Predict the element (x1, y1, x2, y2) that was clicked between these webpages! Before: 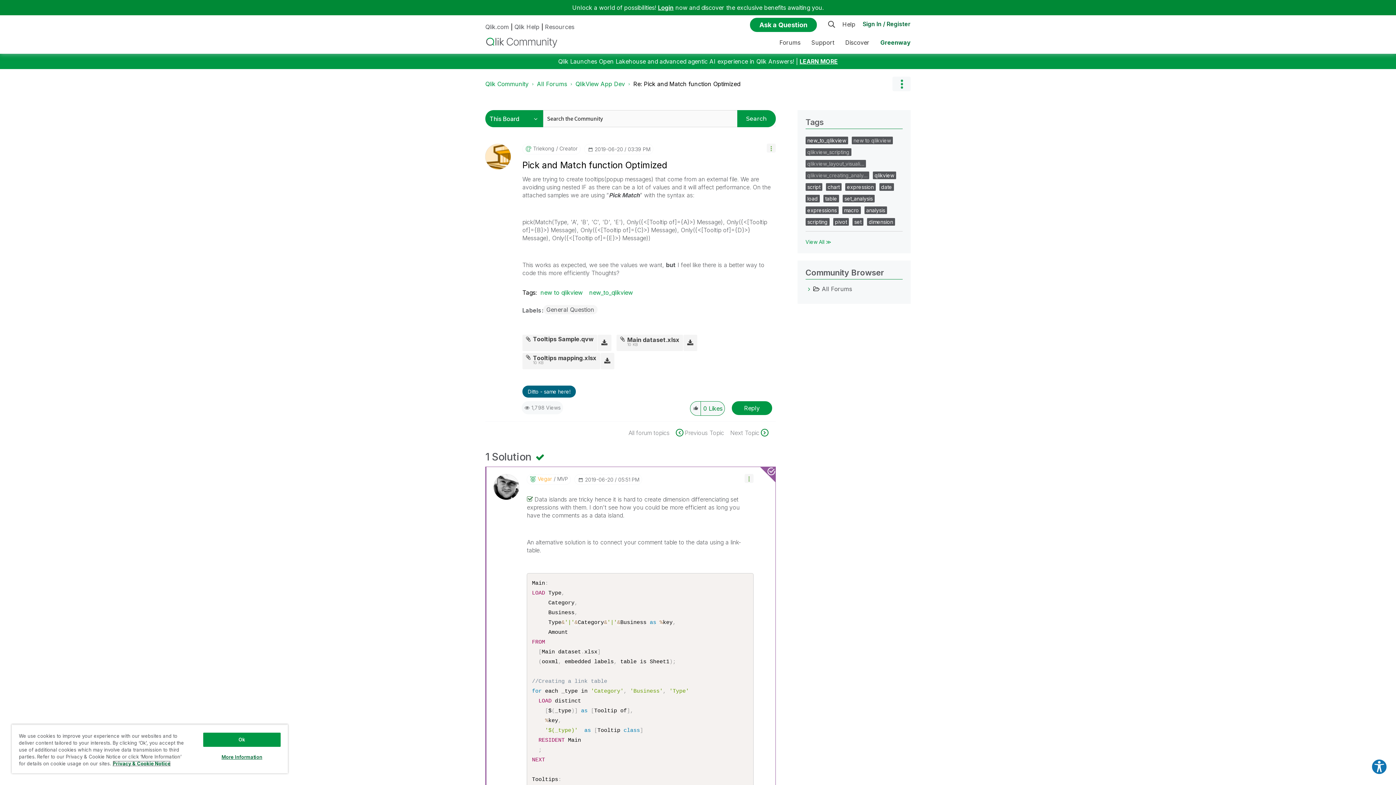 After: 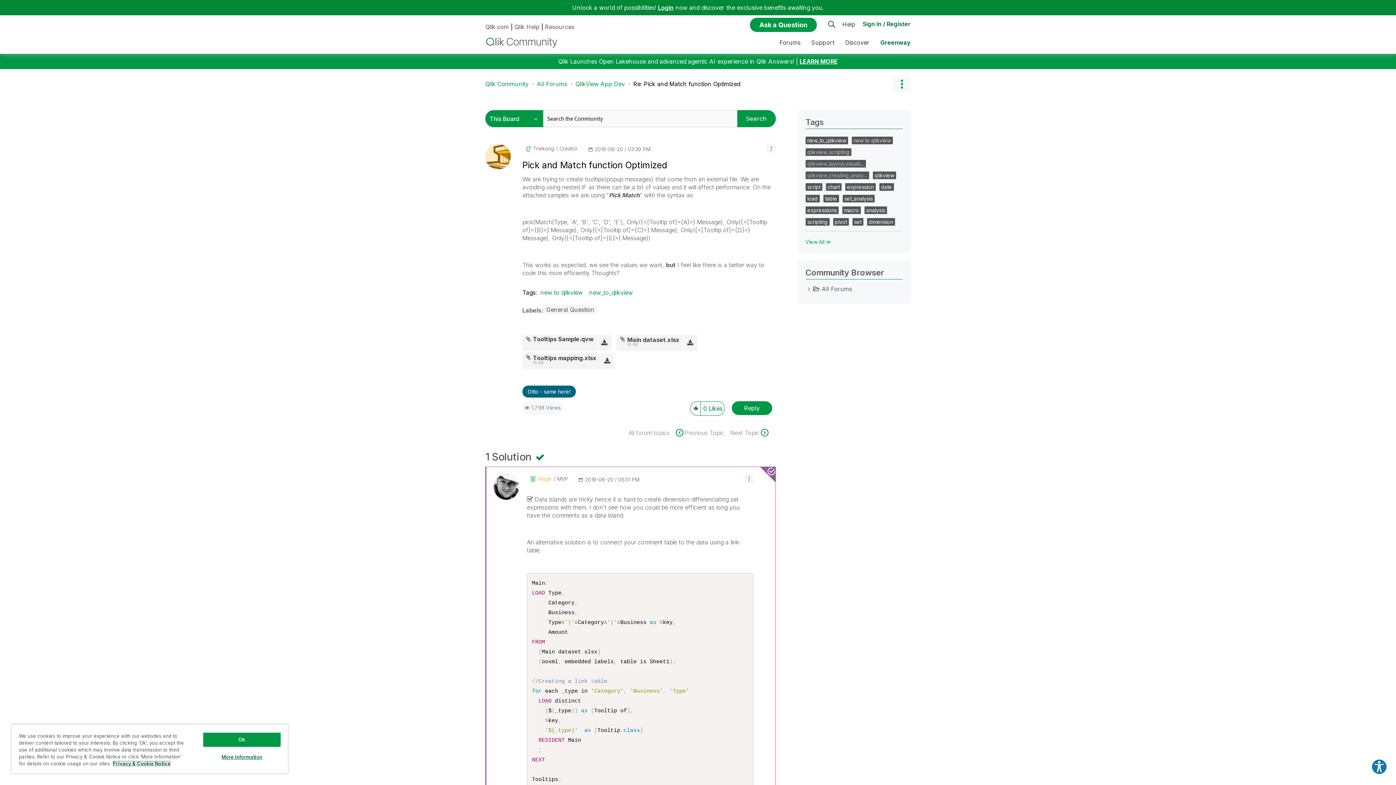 Action: bbox: (112, 761, 170, 766) label: More information about your privacy, opens in a new tab